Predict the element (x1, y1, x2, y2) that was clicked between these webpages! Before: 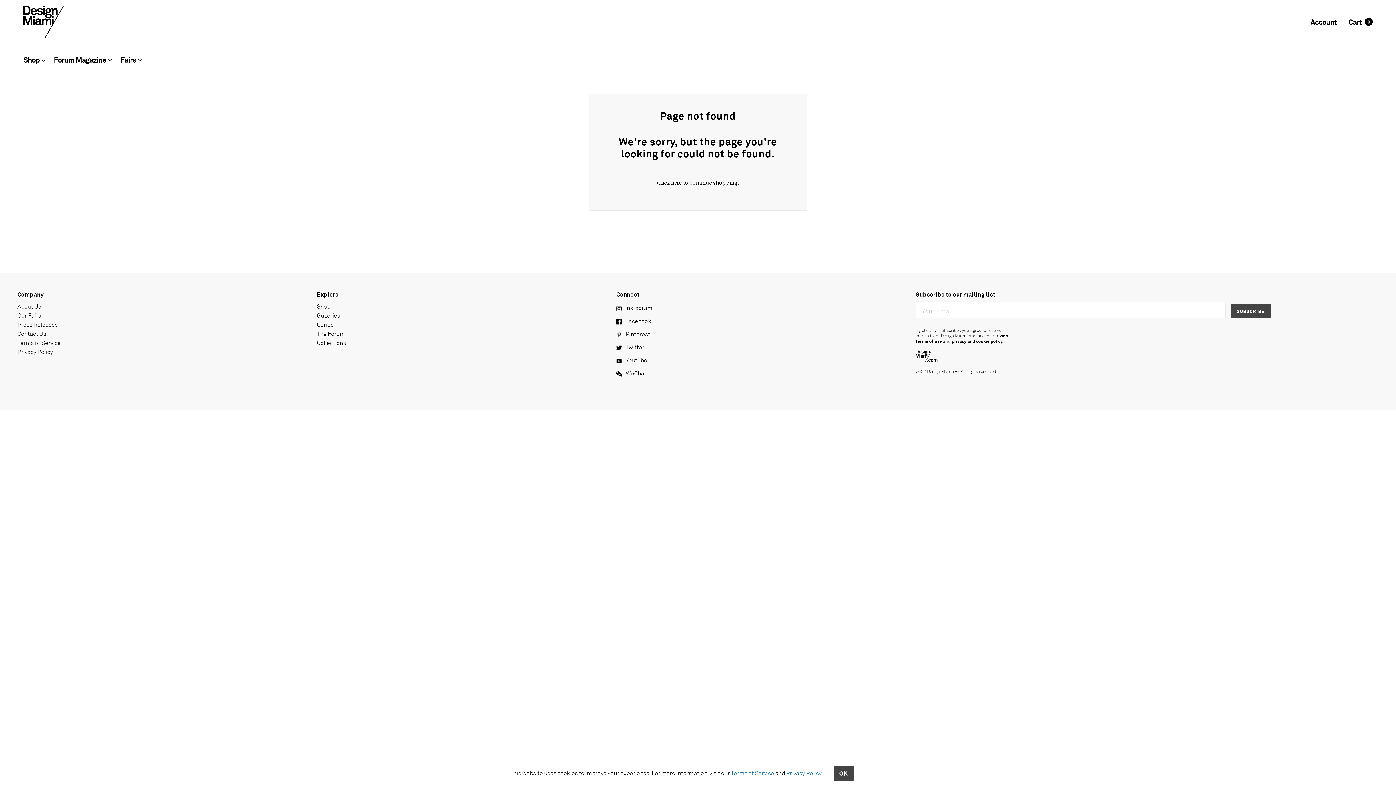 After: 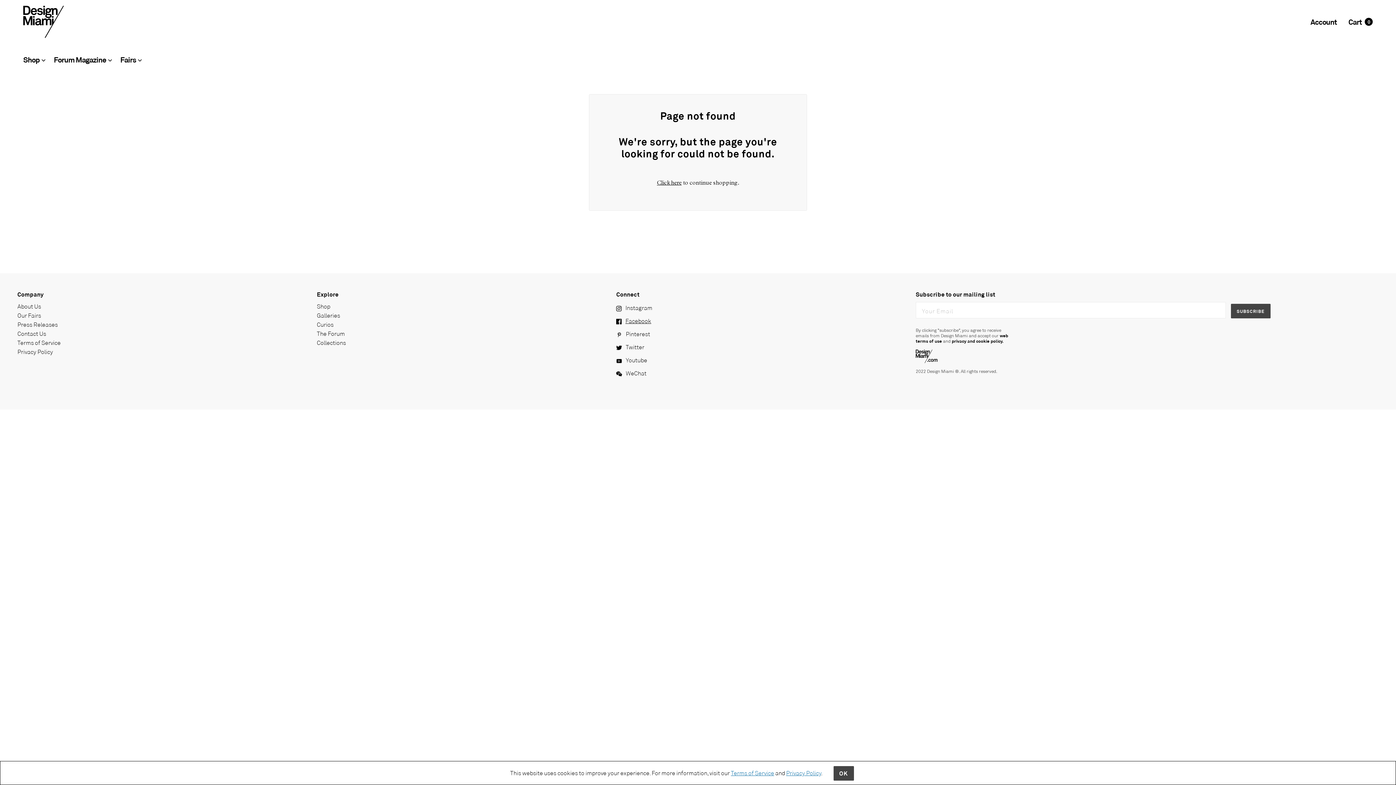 Action: bbox: (616, 317, 651, 324) label: Facebook